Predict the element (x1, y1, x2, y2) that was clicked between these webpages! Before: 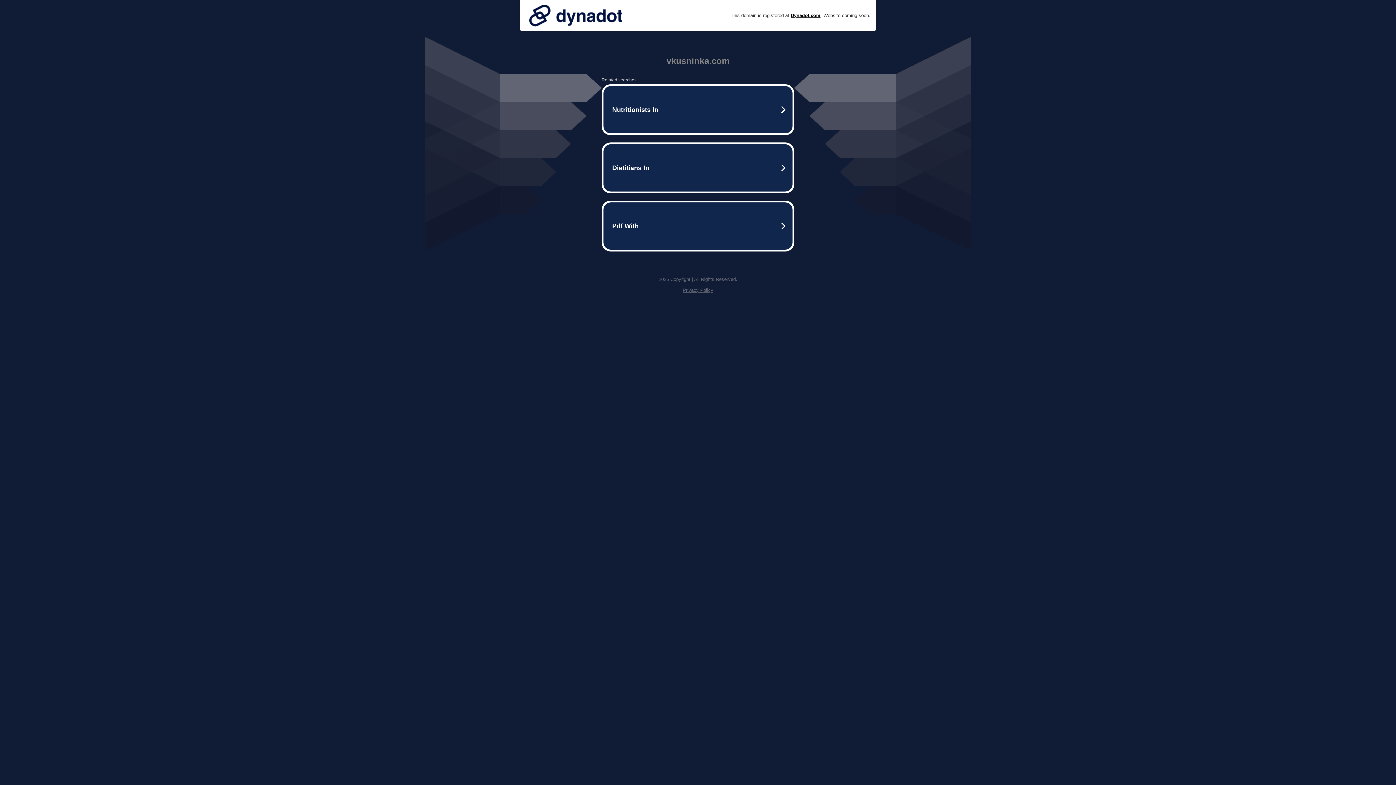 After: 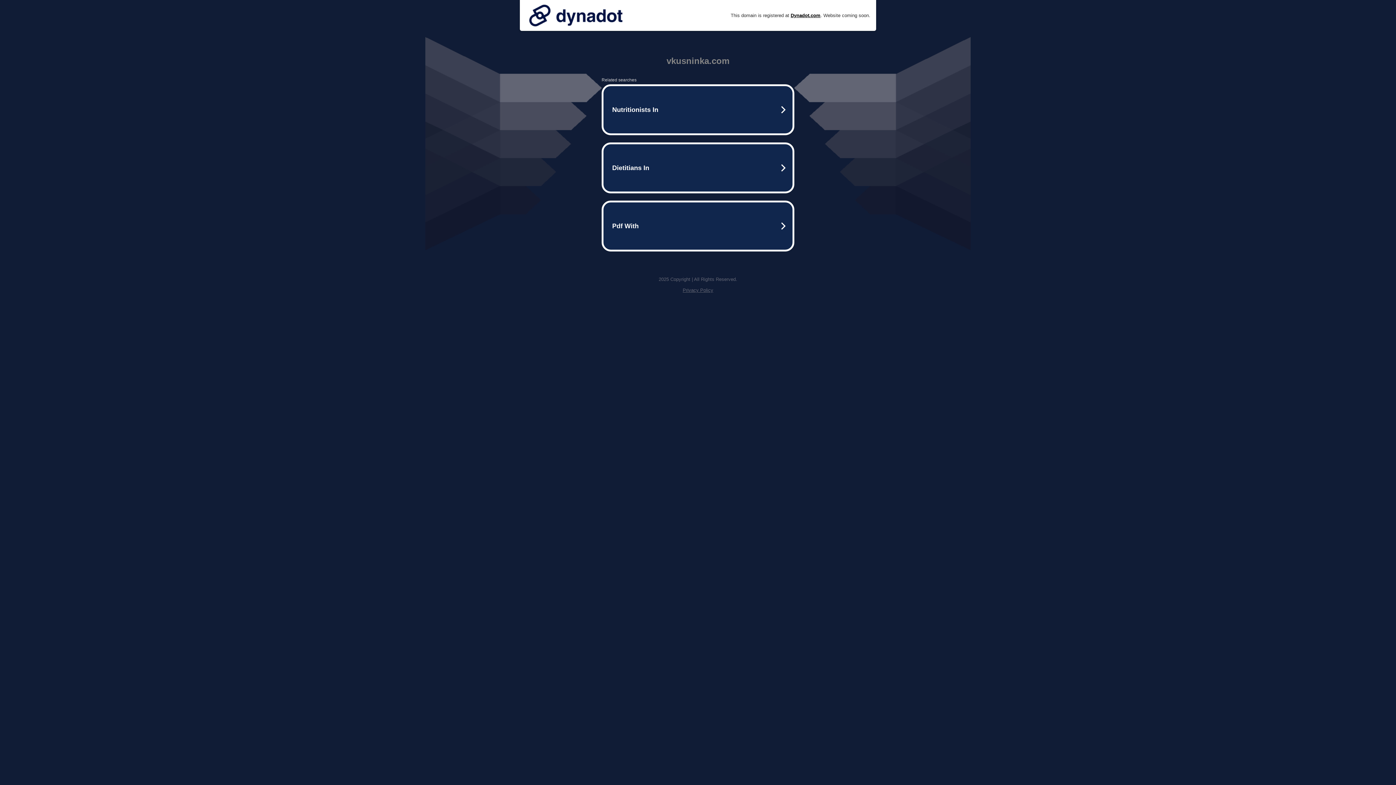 Action: bbox: (525, 0, 626, 30)